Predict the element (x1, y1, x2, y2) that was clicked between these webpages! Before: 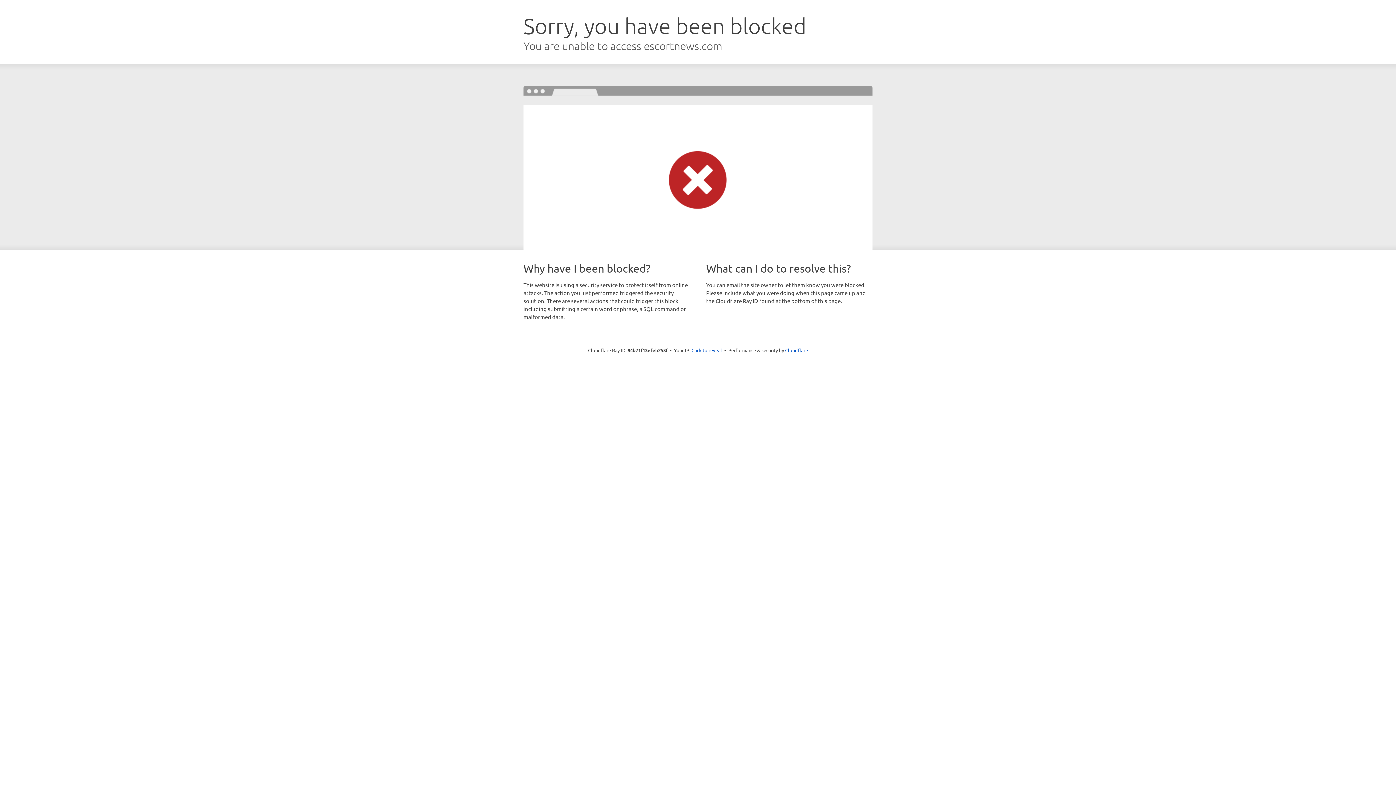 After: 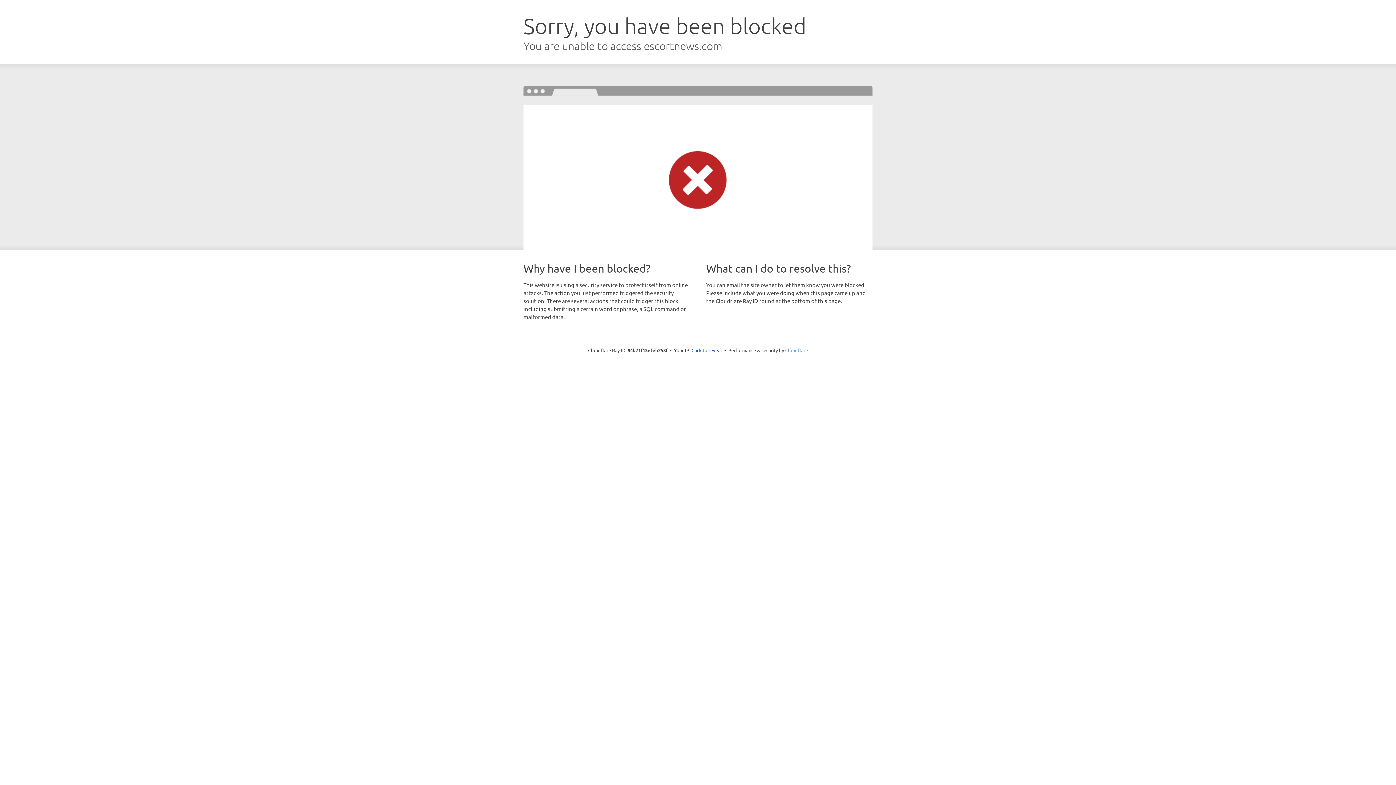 Action: label: Cloudflare bbox: (785, 347, 808, 353)